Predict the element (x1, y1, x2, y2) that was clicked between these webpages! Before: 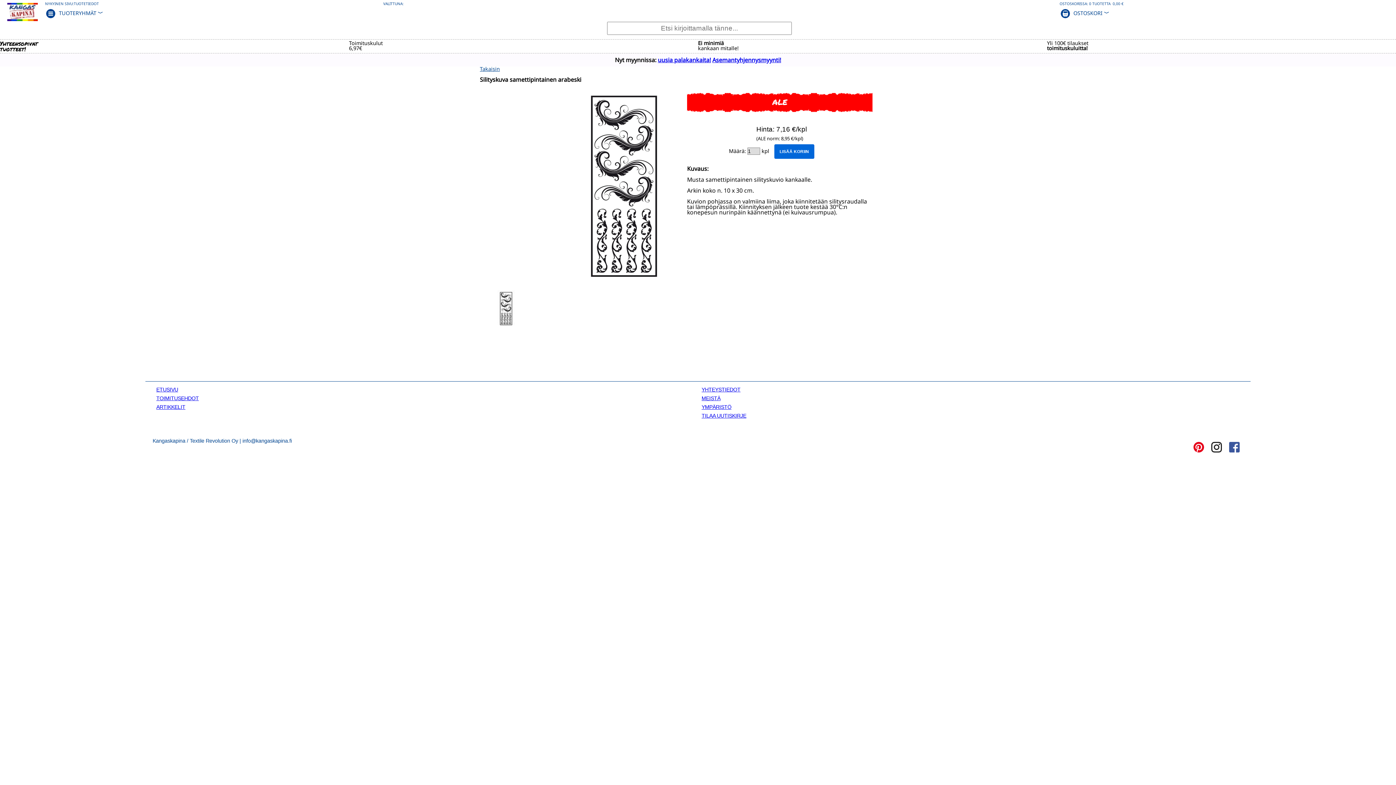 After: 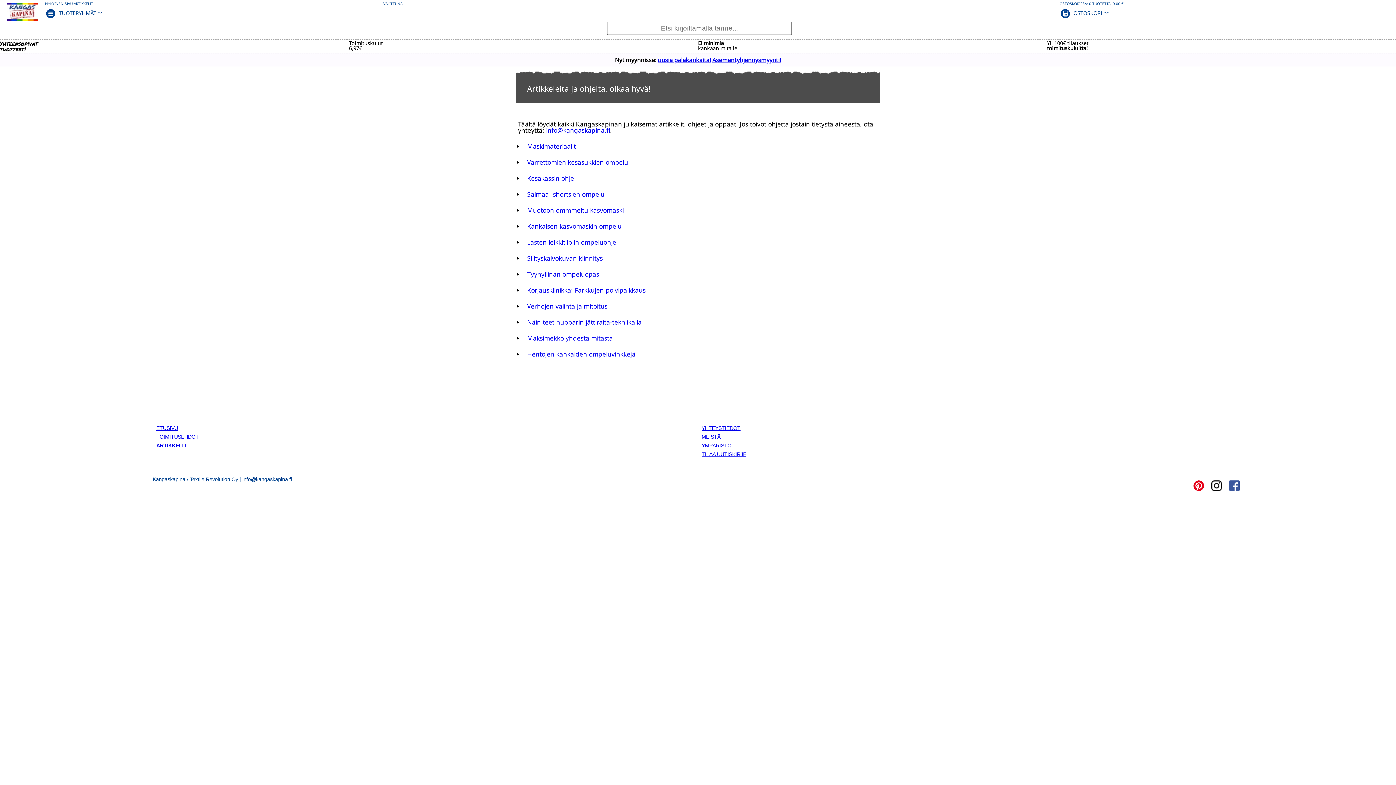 Action: bbox: (156, 404, 185, 410) label: ARTIKKELIT